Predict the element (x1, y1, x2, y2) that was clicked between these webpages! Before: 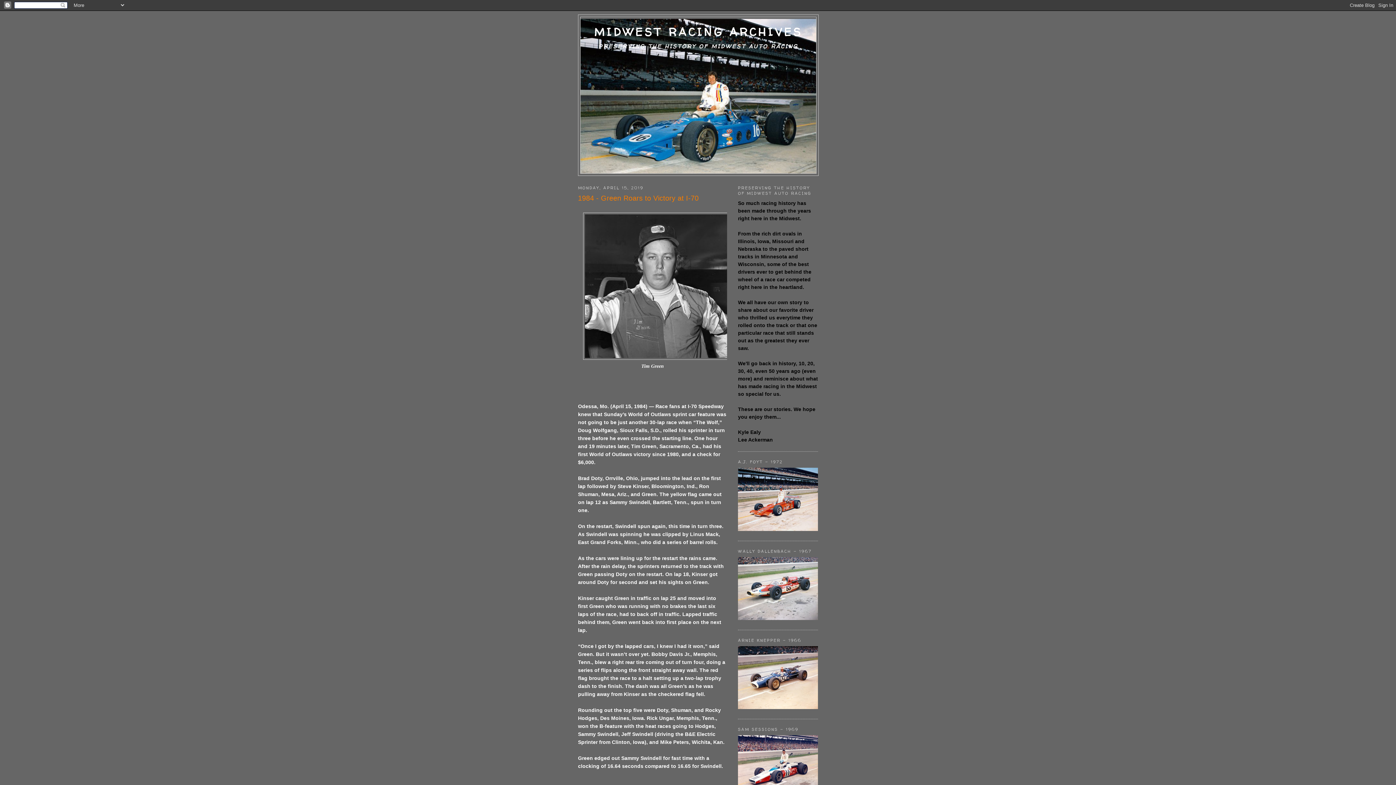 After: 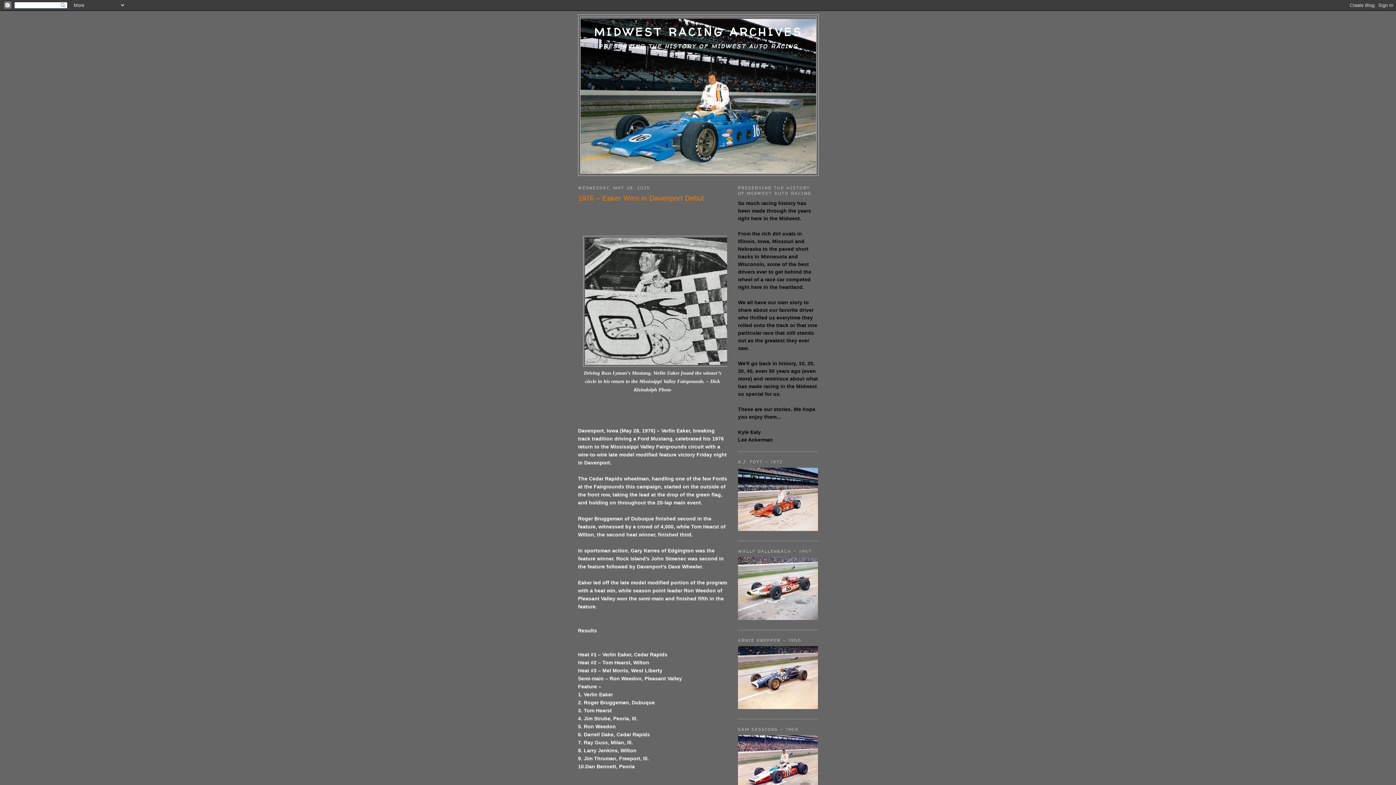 Action: bbox: (594, 24, 802, 39) label: MIDWEST RACING ARCHIVES